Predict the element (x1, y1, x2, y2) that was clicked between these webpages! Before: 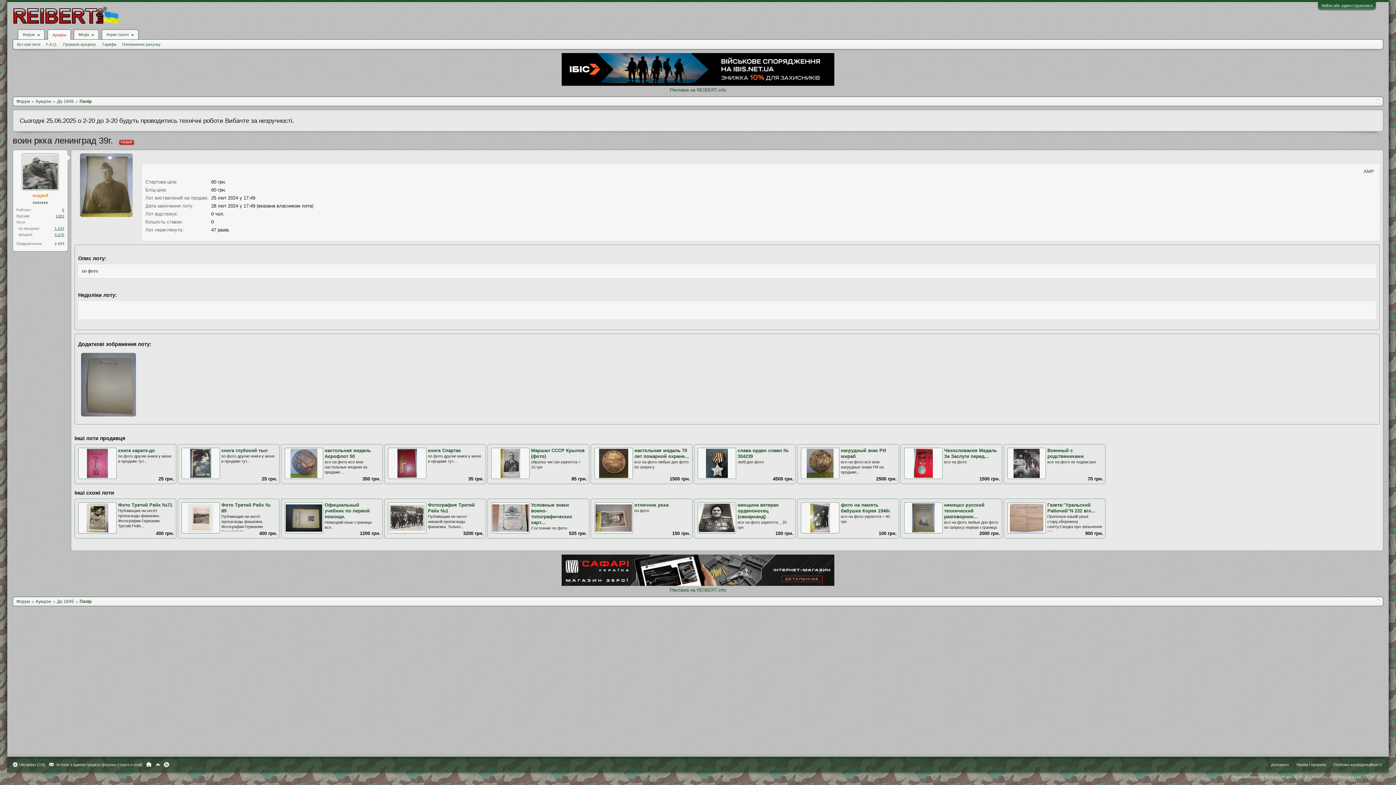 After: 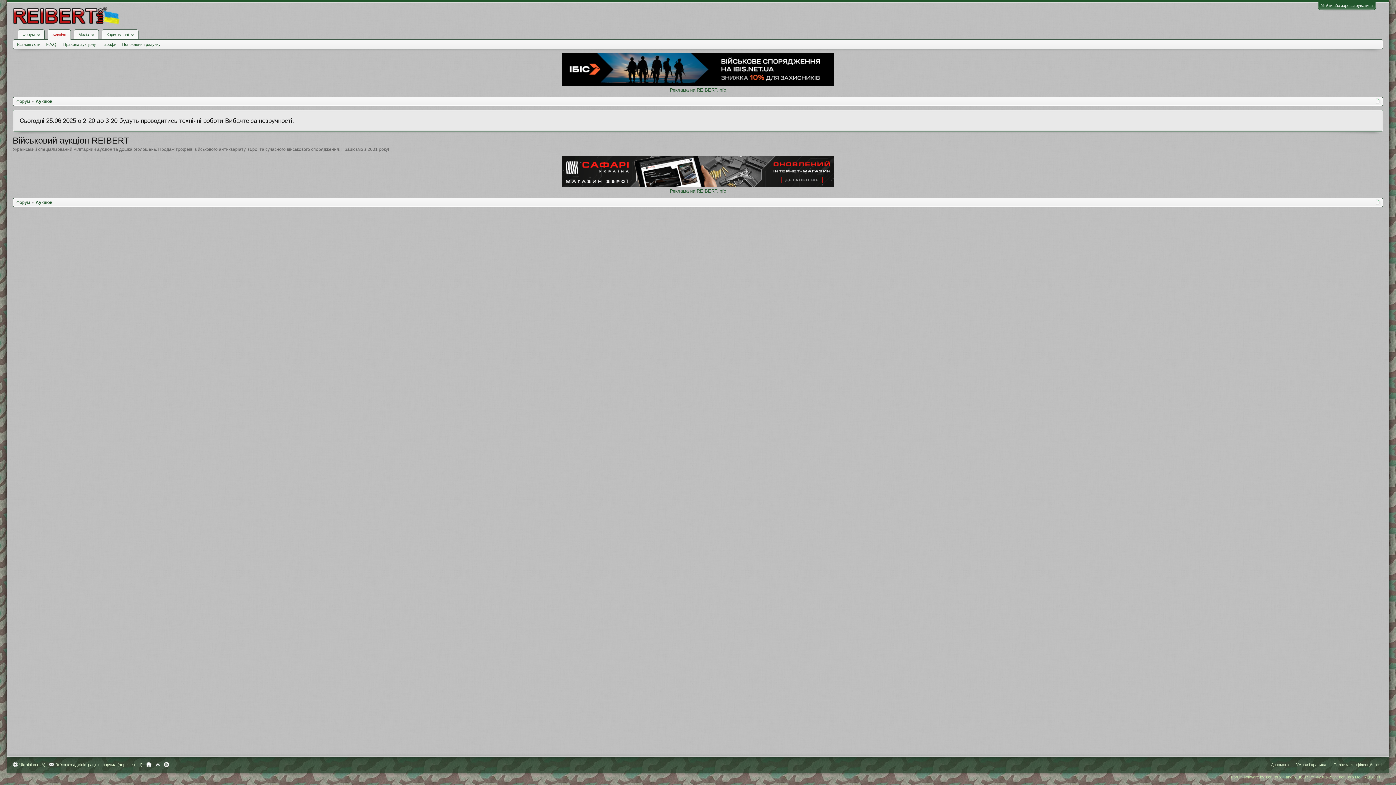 Action: label: Аукціон bbox: (35, 98, 51, 104)